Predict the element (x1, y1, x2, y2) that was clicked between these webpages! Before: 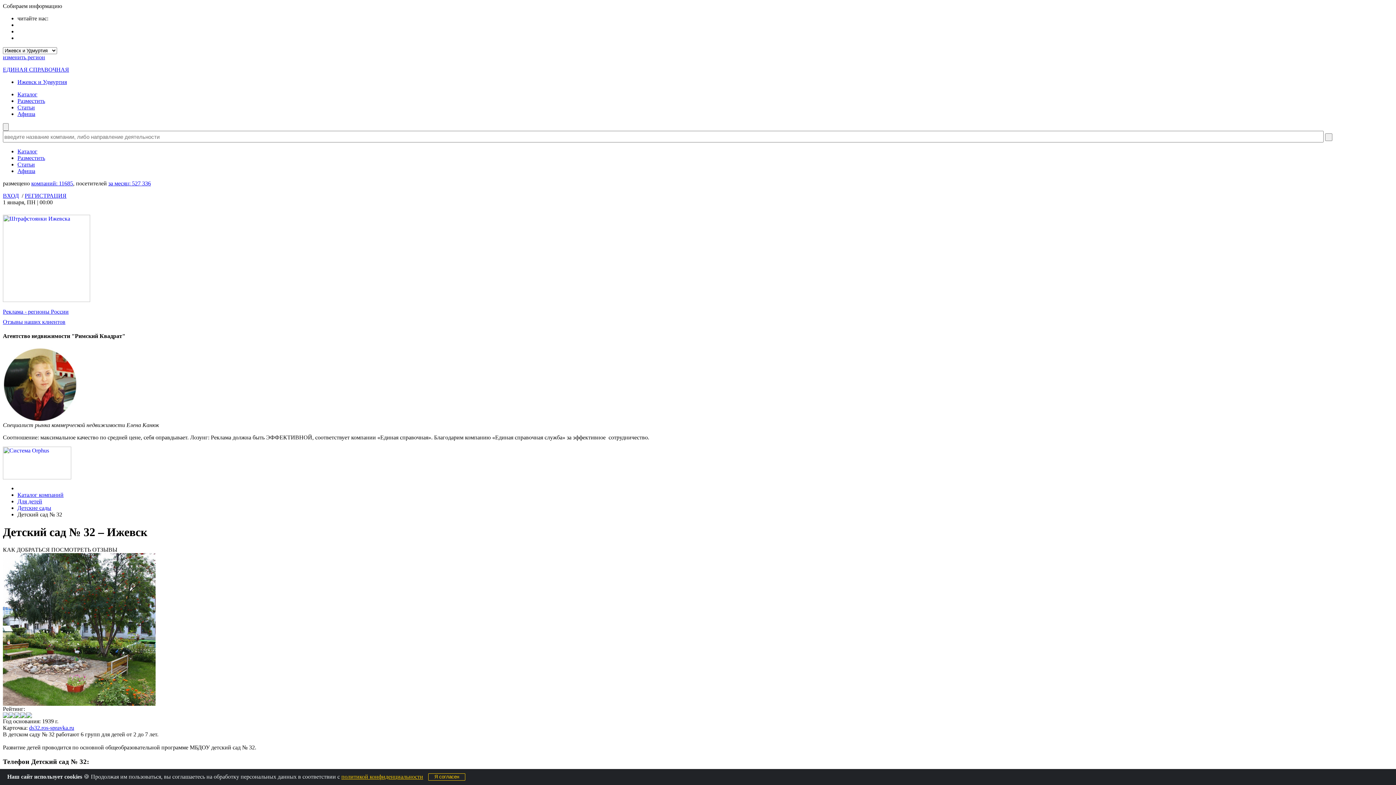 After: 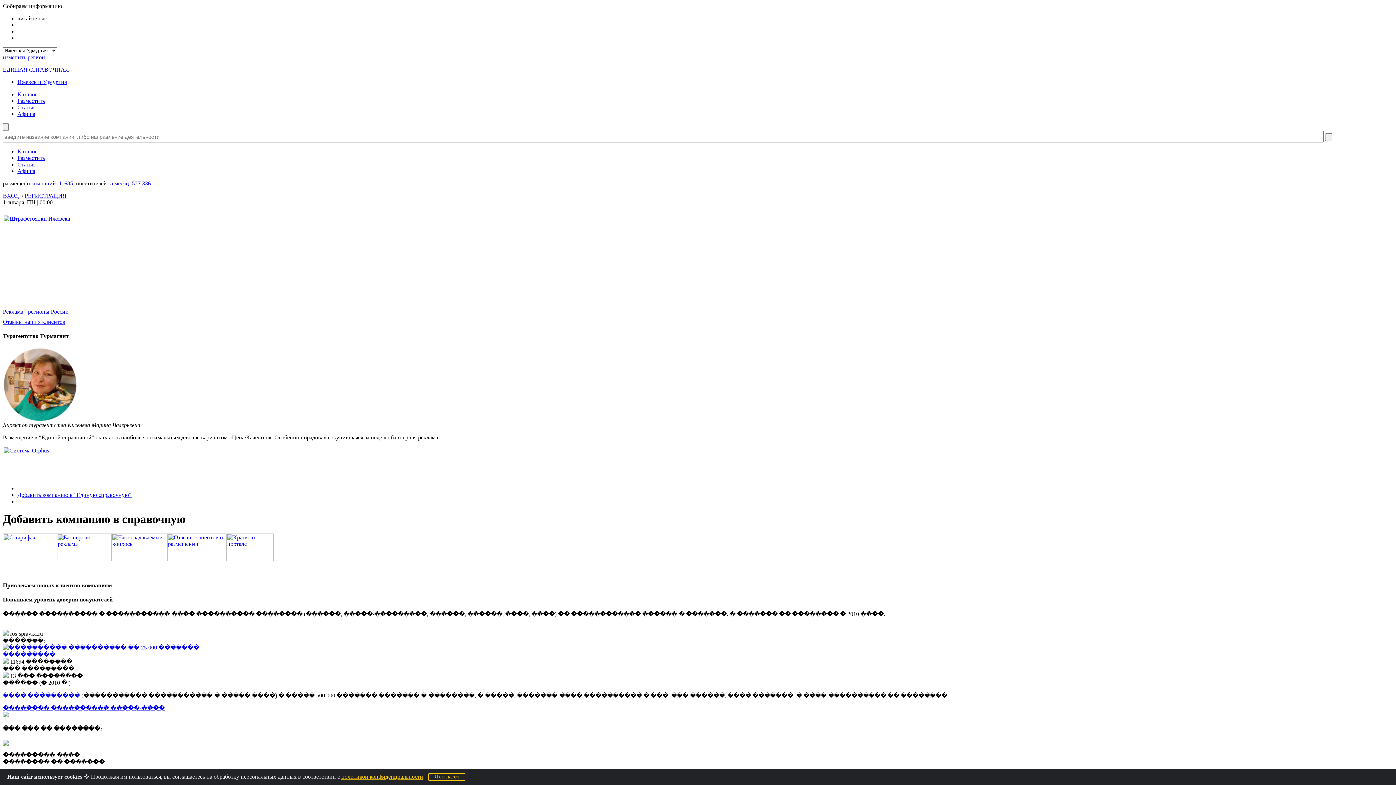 Action: label: за месяц: 527 336 bbox: (108, 180, 150, 186)